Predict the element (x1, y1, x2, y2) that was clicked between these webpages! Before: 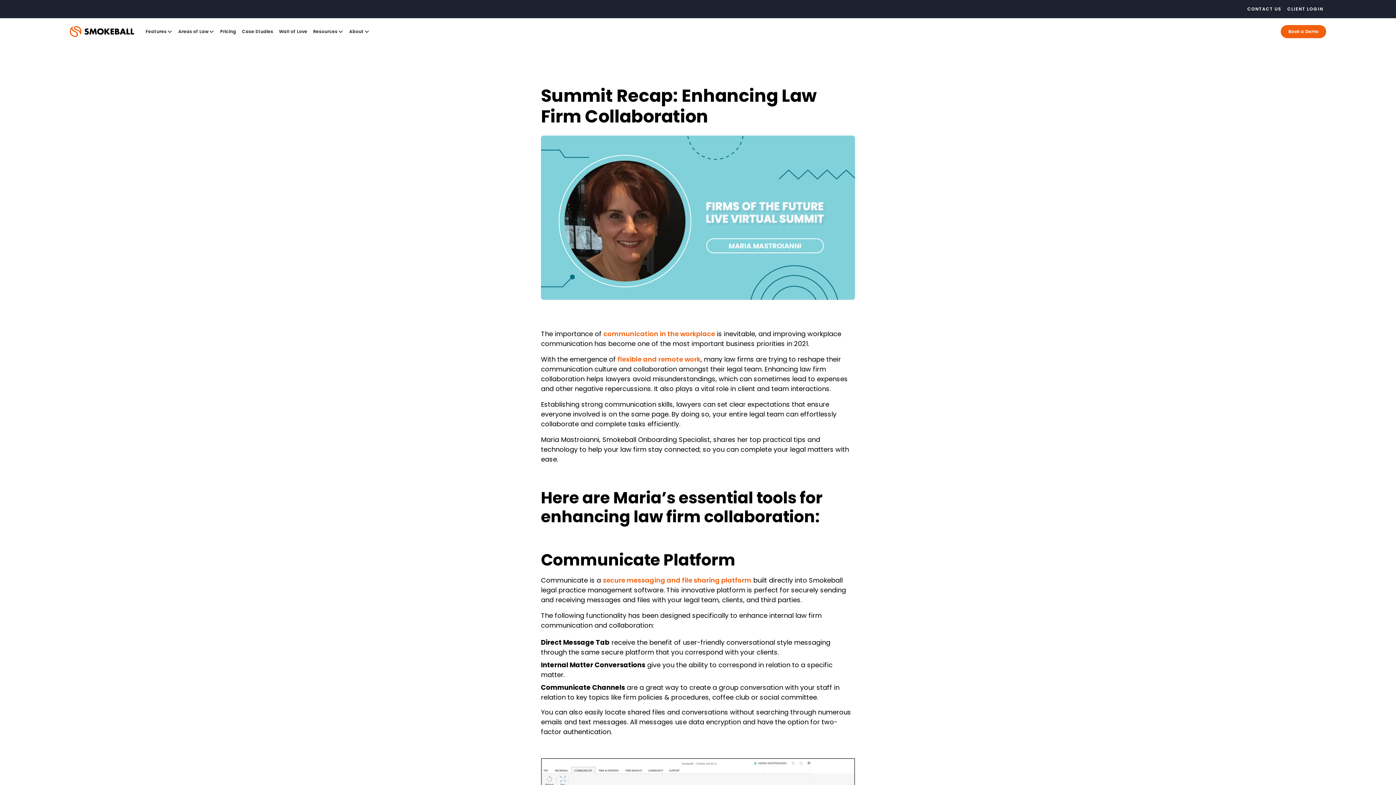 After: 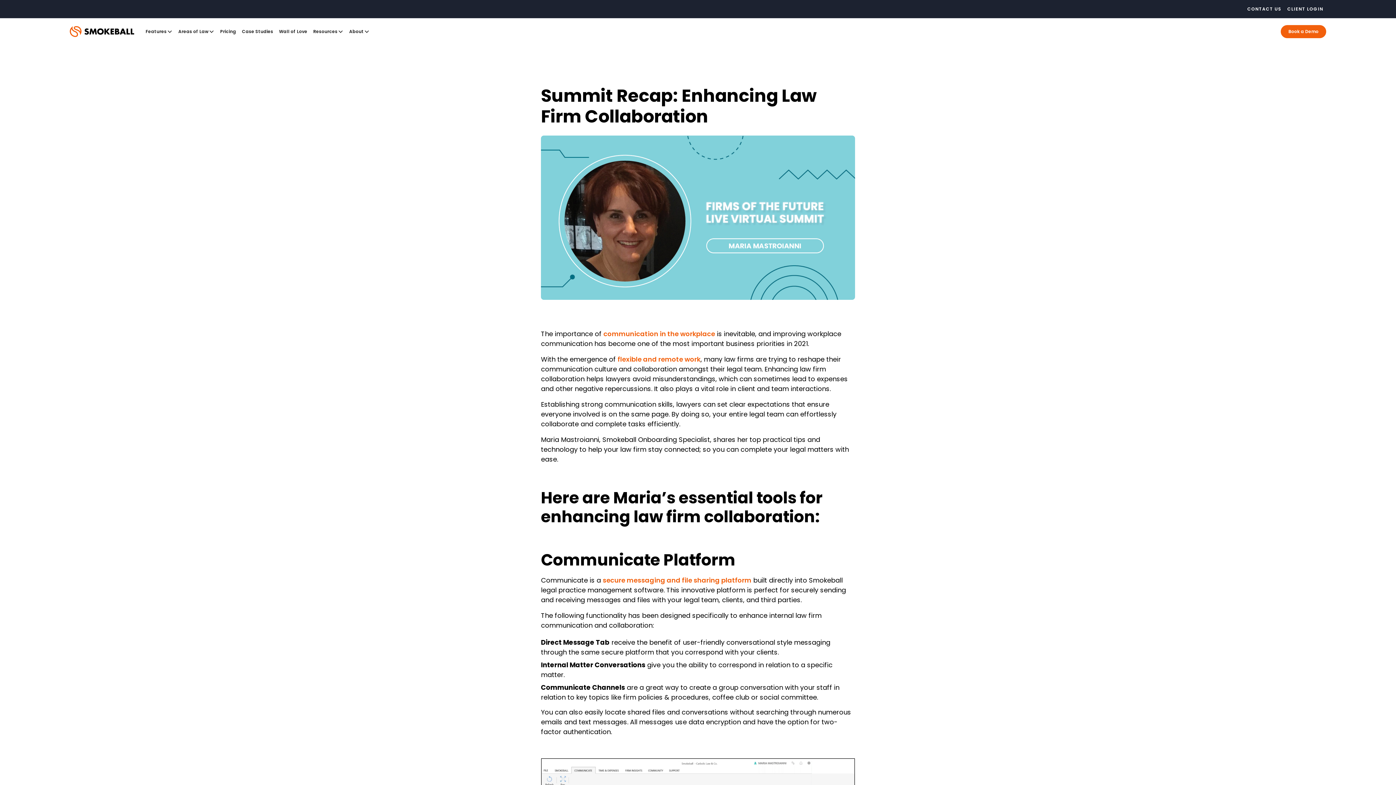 Action: label: communication in the workplace bbox: (603, 329, 715, 338)